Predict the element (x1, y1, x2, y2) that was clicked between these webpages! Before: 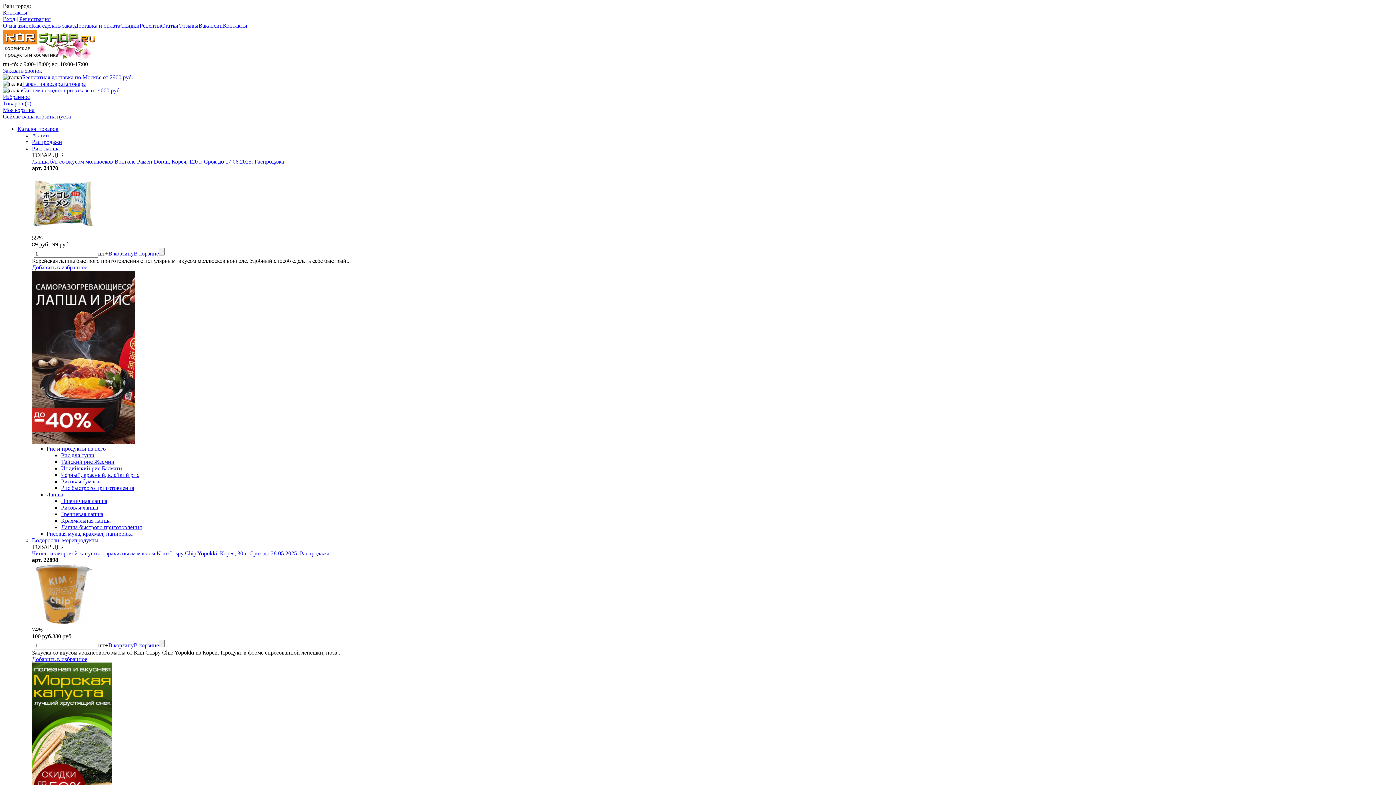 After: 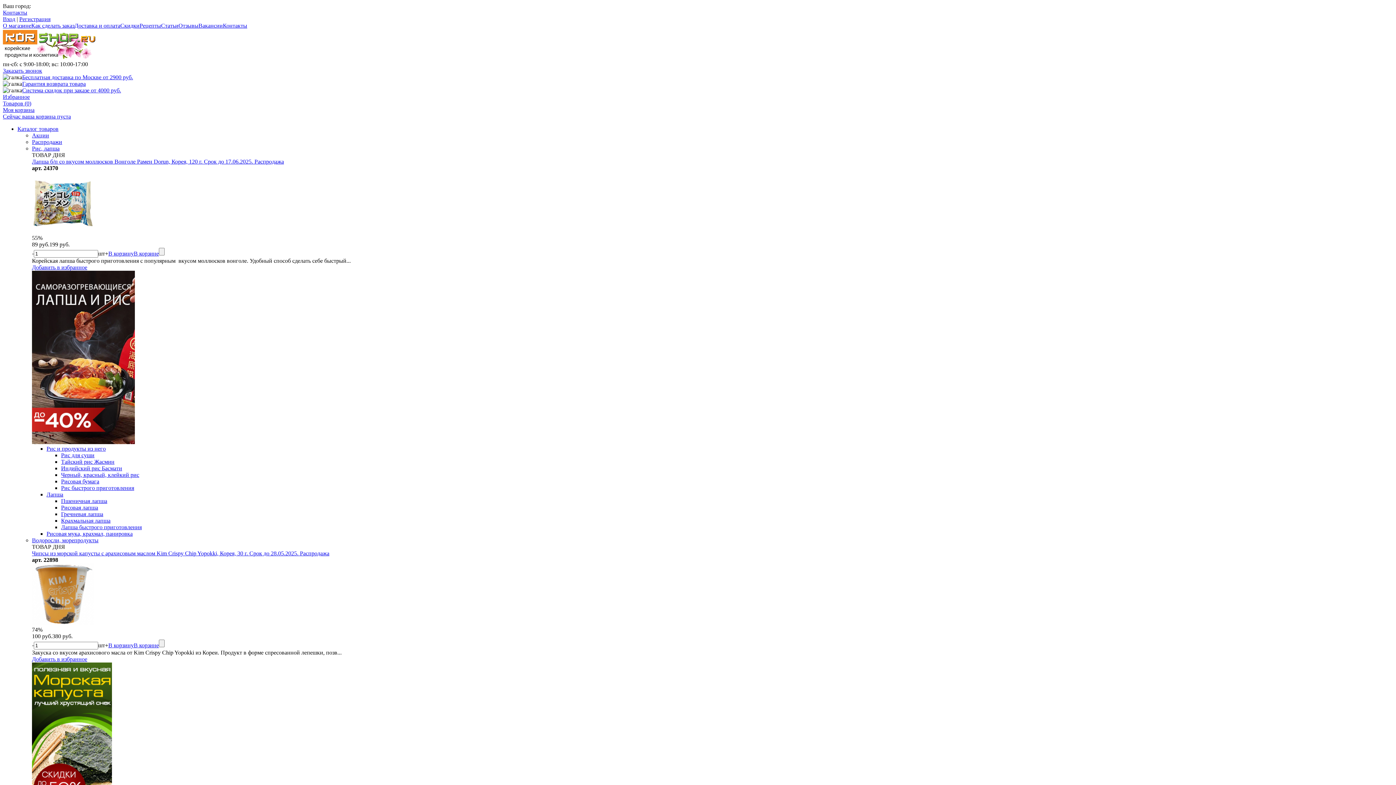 Action: bbox: (32, 250, 33, 256) label: -